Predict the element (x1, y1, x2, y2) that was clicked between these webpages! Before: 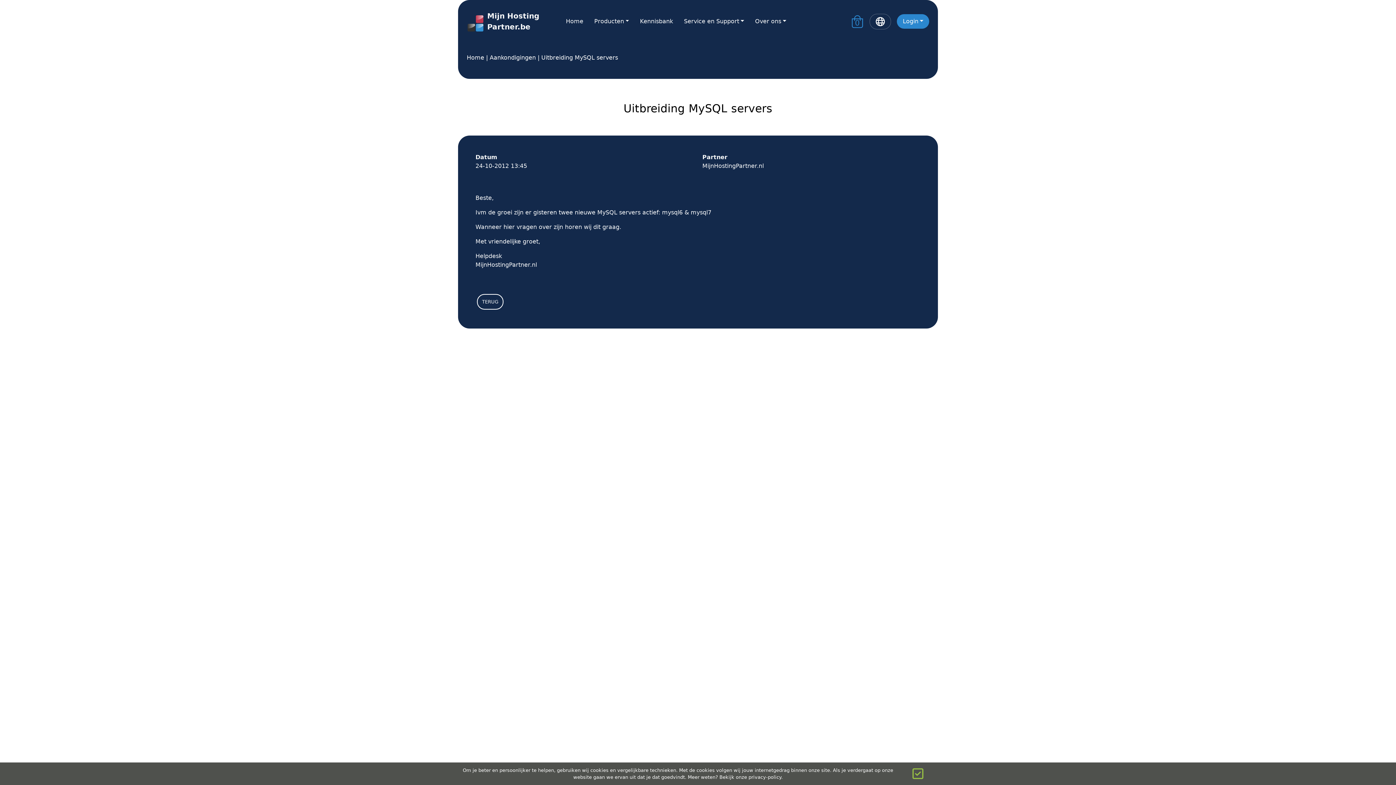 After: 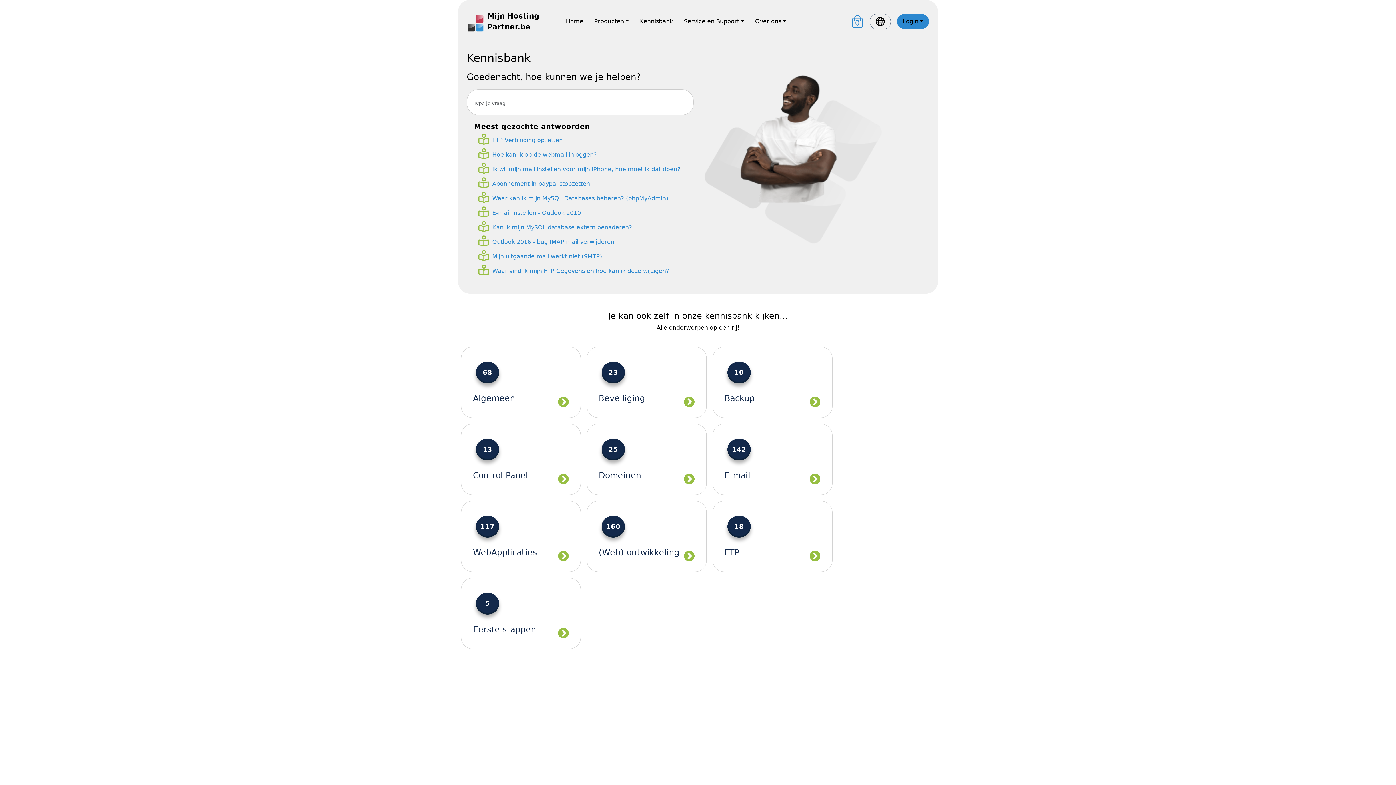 Action: label: Kennisbank bbox: (640, 17, 673, 25)